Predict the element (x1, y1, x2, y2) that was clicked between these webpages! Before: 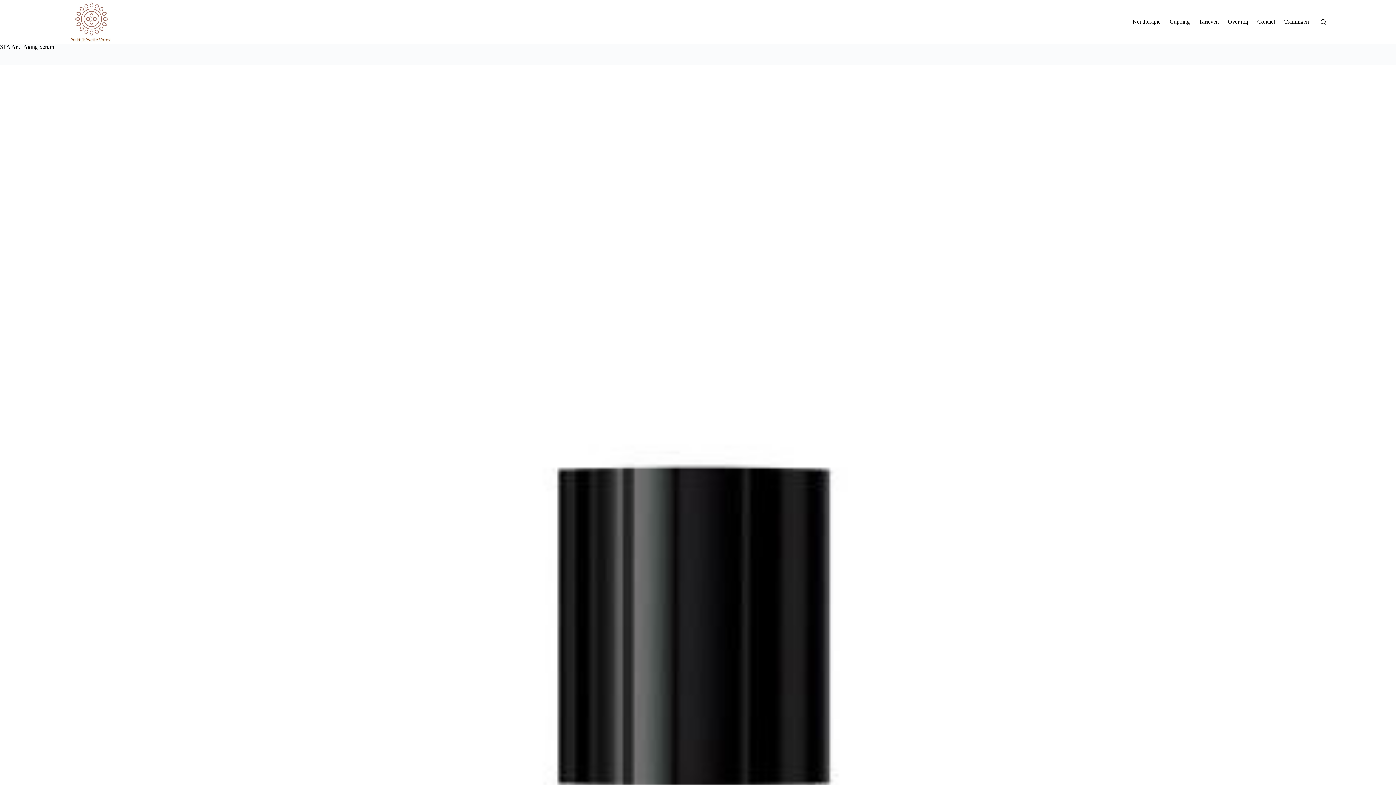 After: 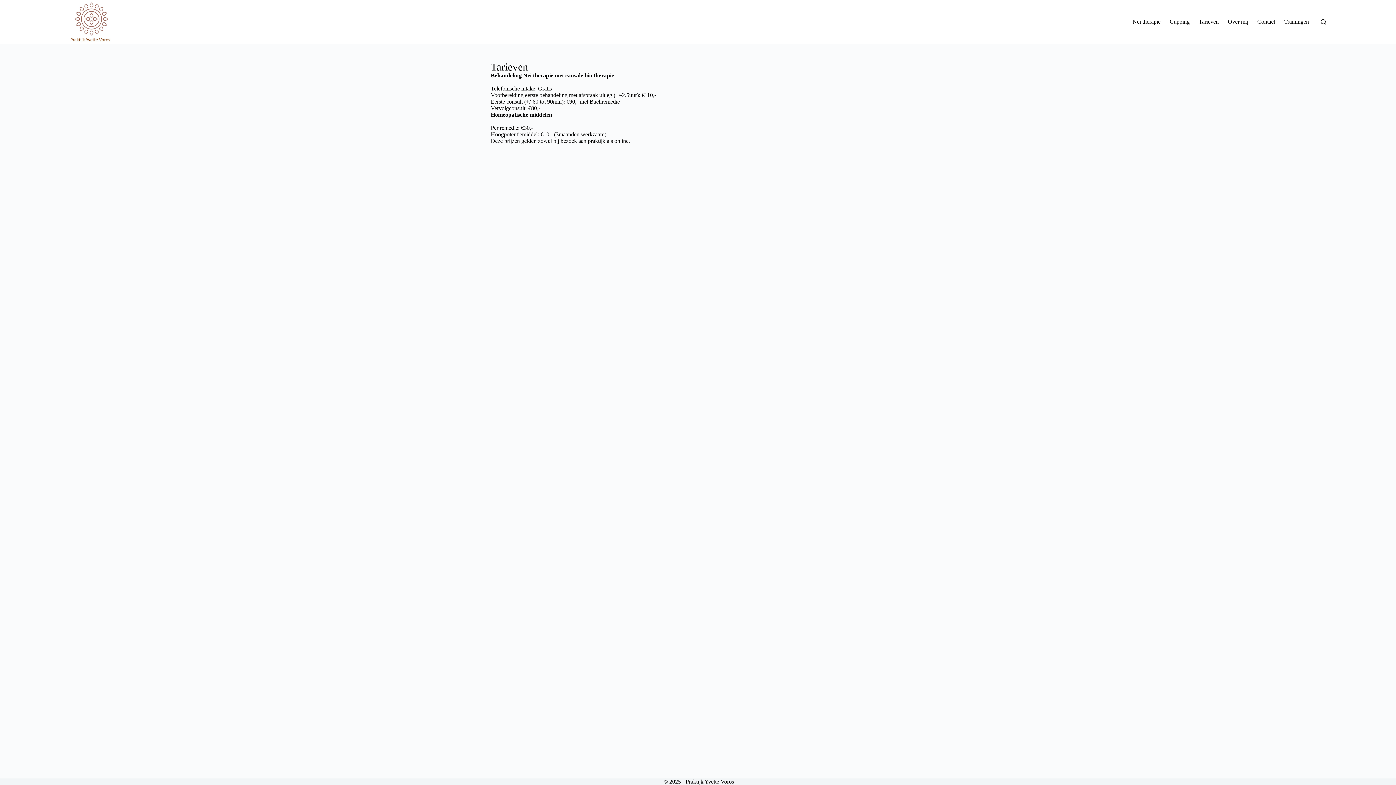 Action: label: Tarieven bbox: (1194, 0, 1223, 43)